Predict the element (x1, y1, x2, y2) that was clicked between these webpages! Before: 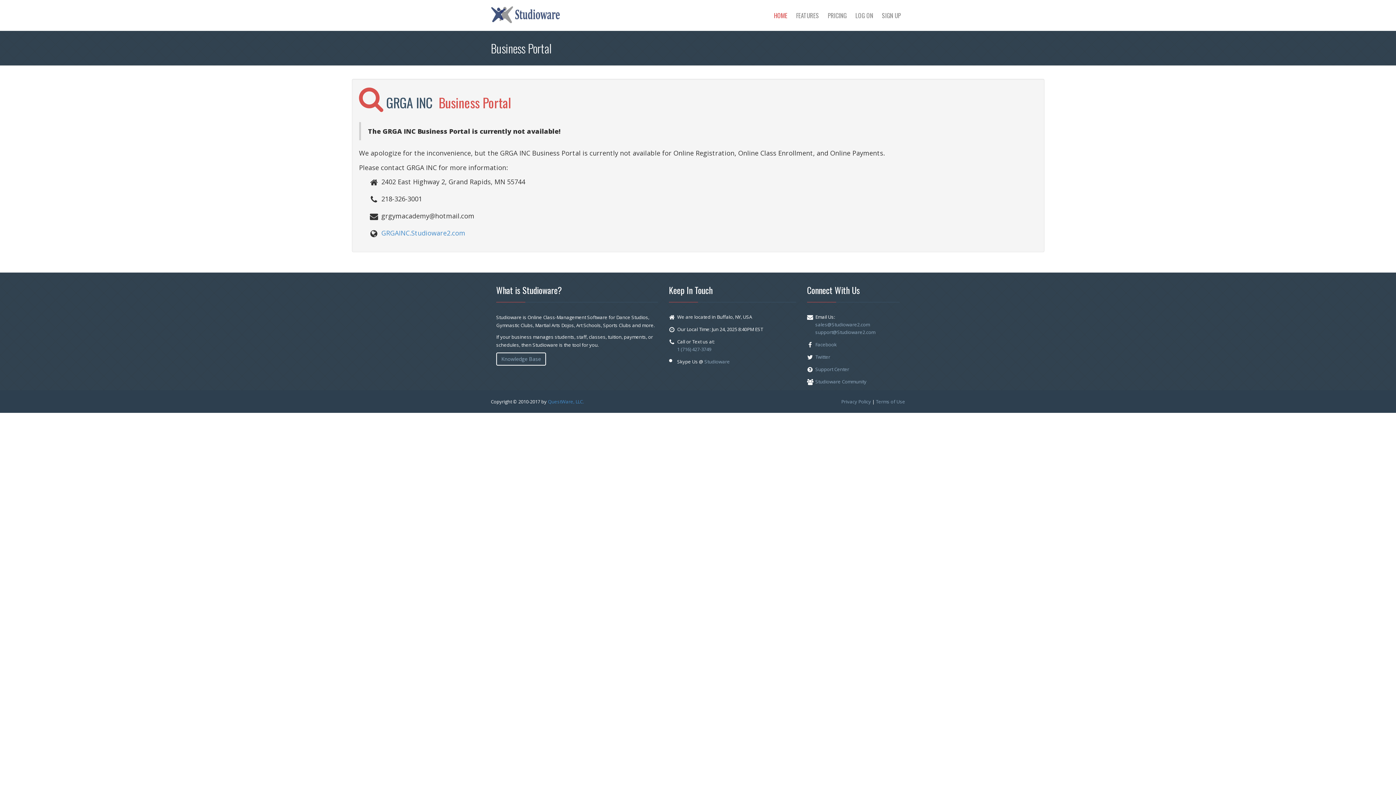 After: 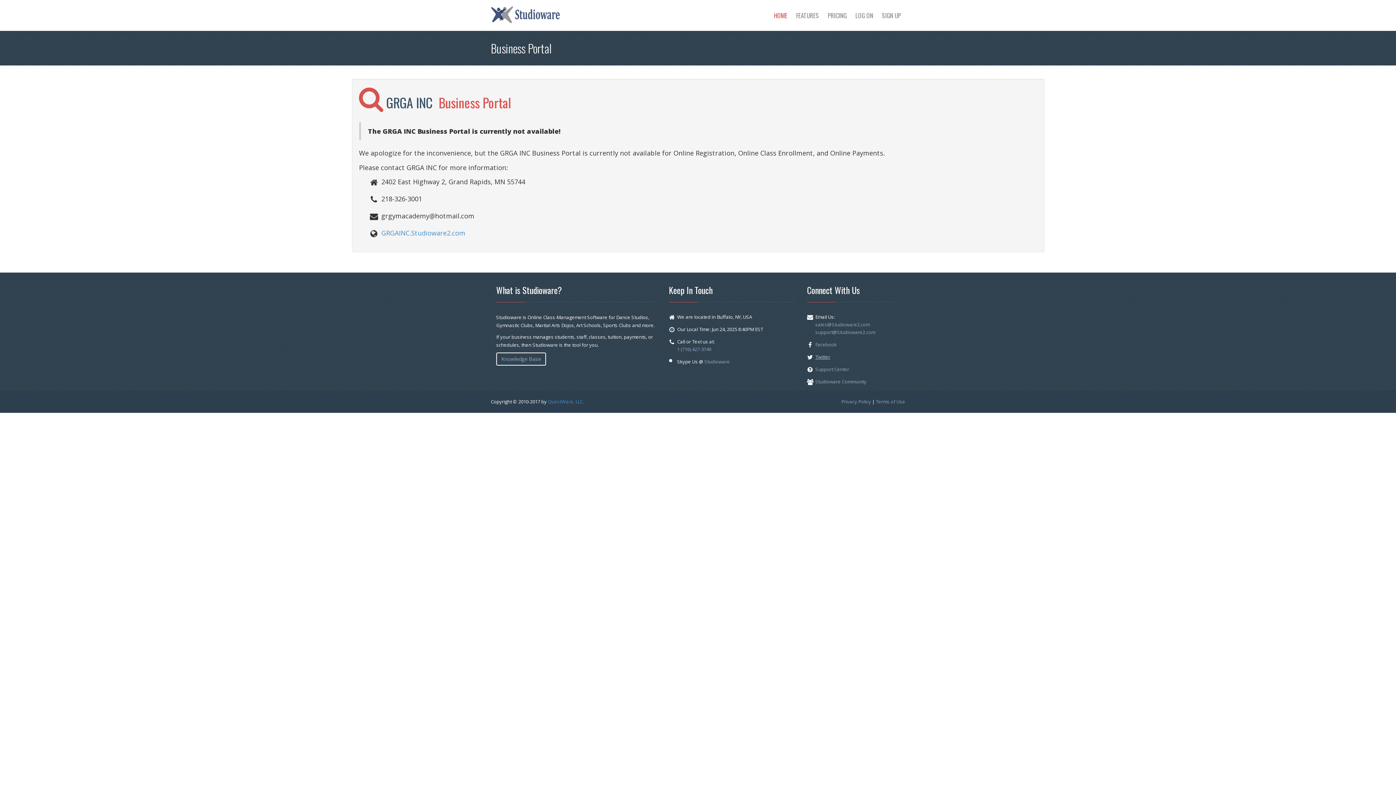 Action: label: Twitter bbox: (815, 353, 830, 360)